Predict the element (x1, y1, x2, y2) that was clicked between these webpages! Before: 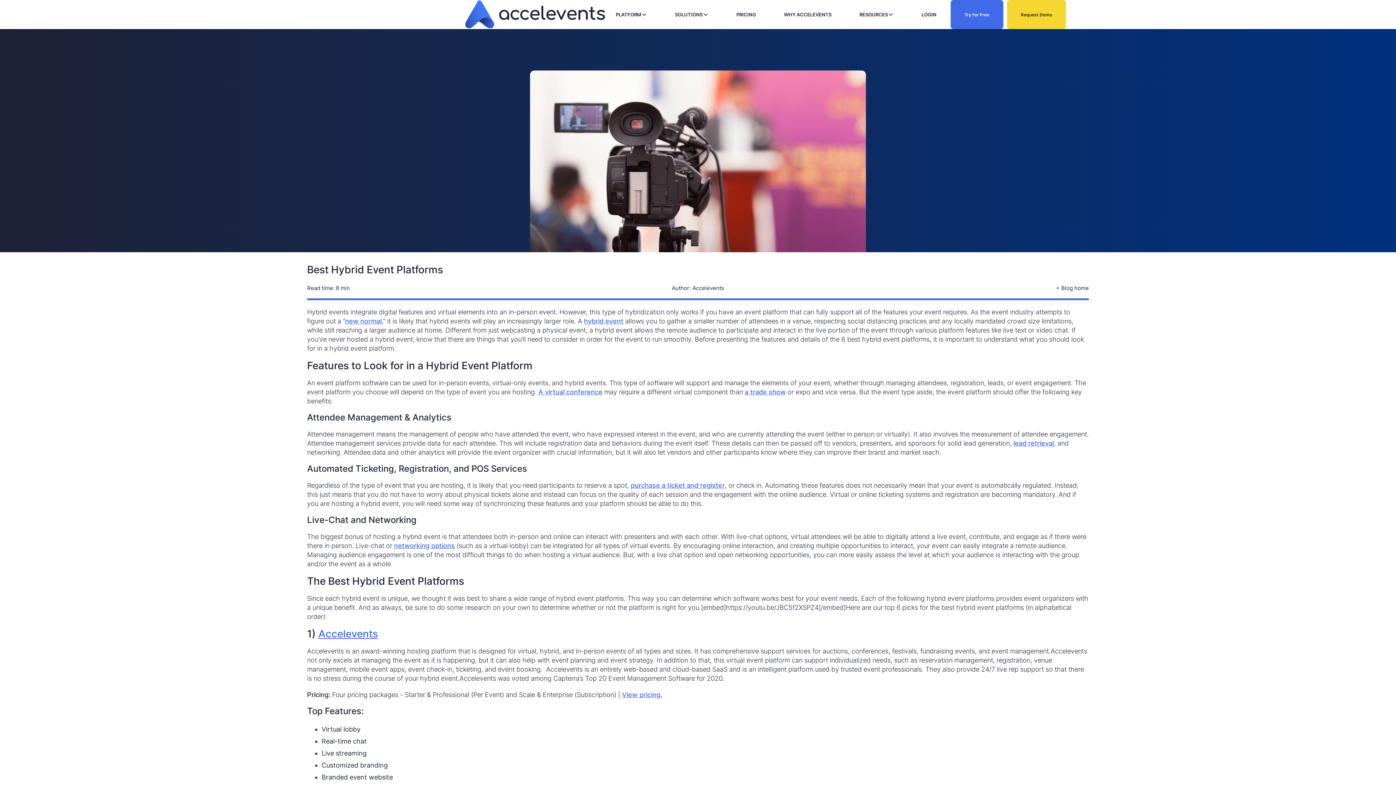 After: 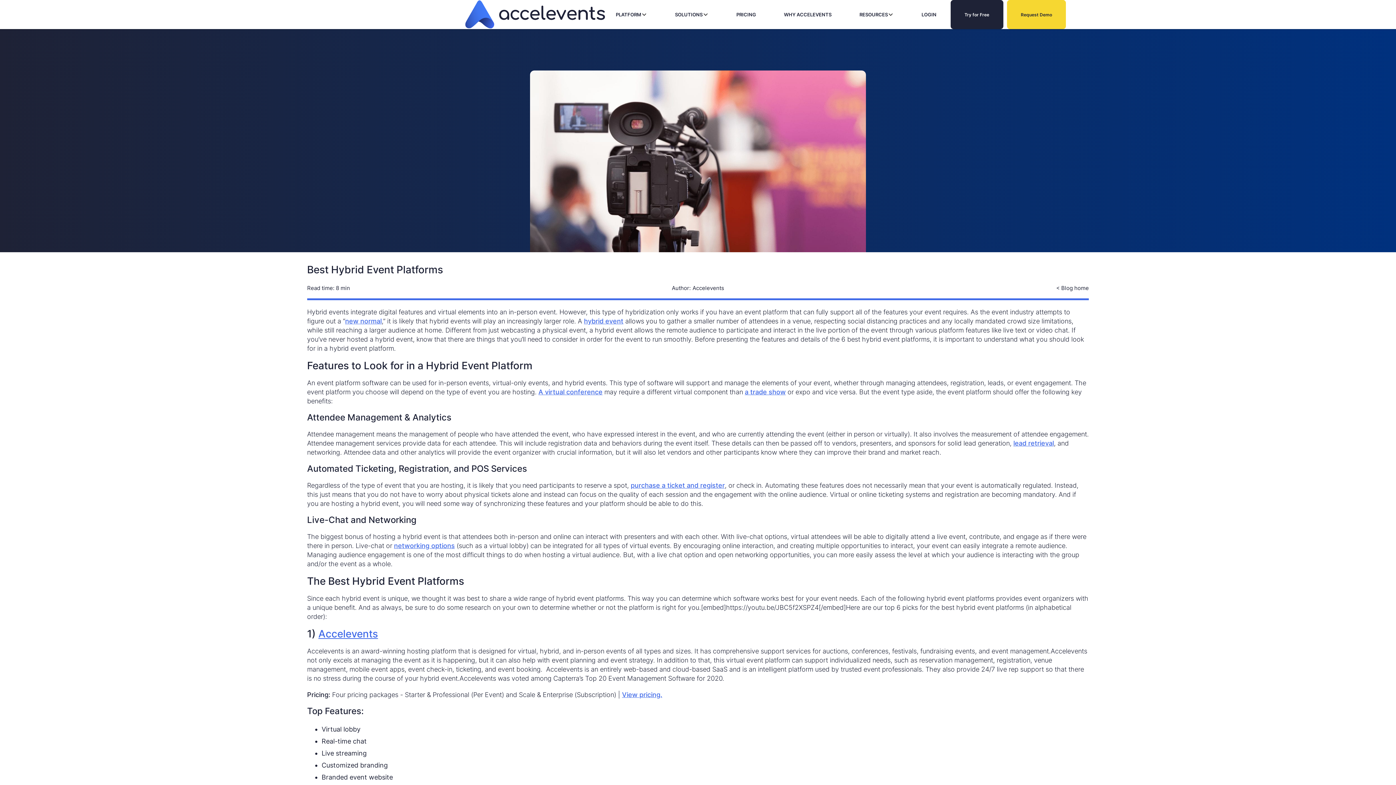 Action: label: Try for Free bbox: (950, 0, 1003, 29)